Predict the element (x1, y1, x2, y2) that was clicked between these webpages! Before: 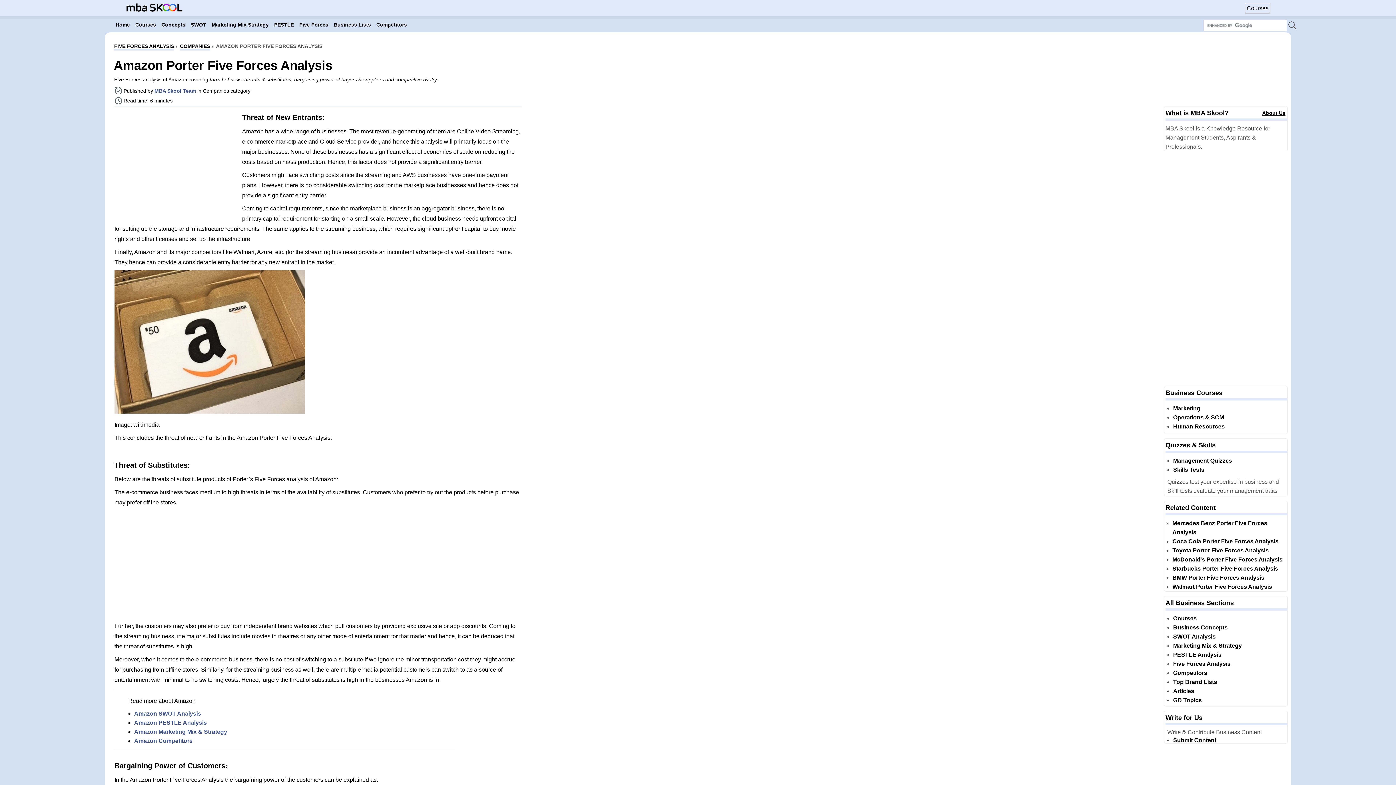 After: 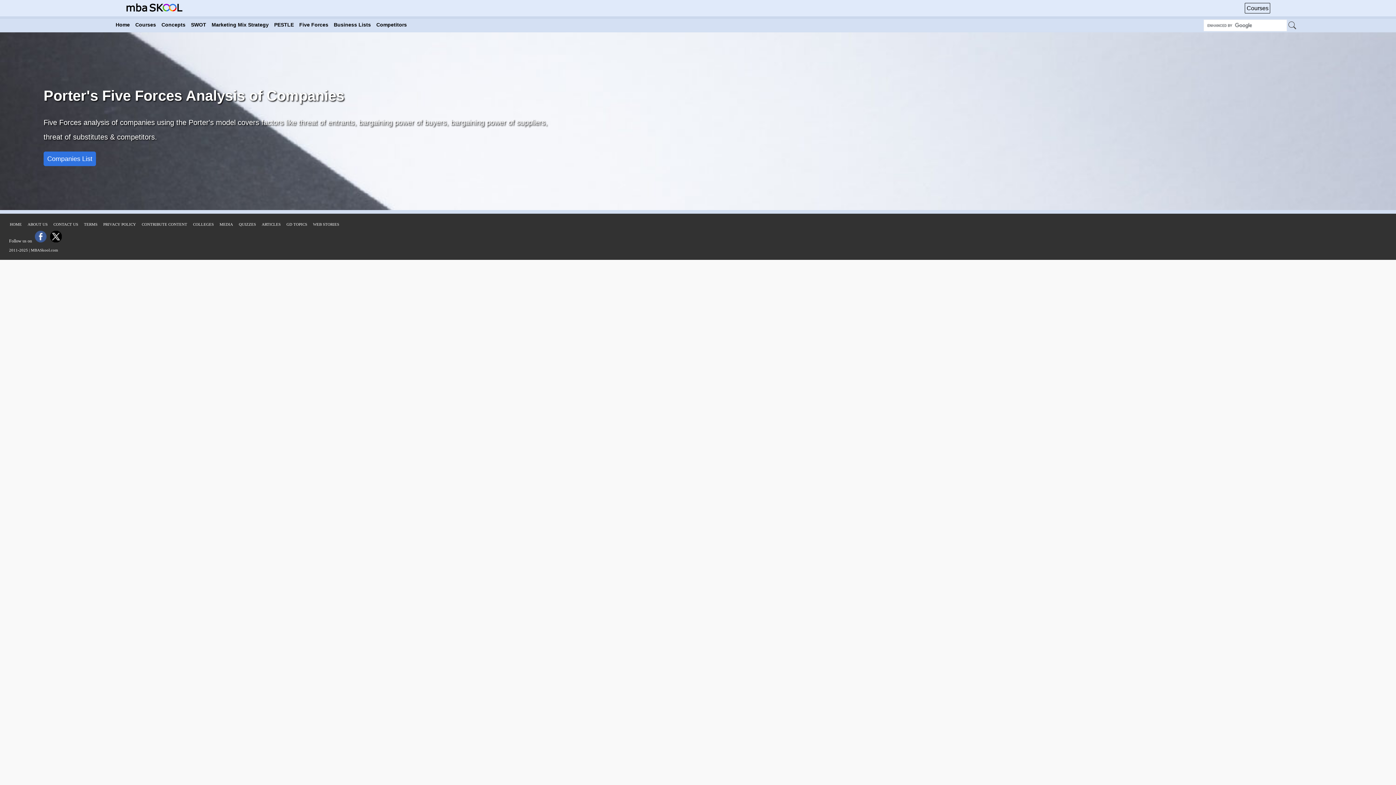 Action: label: Five Forces bbox: (297, 18, 329, 31)